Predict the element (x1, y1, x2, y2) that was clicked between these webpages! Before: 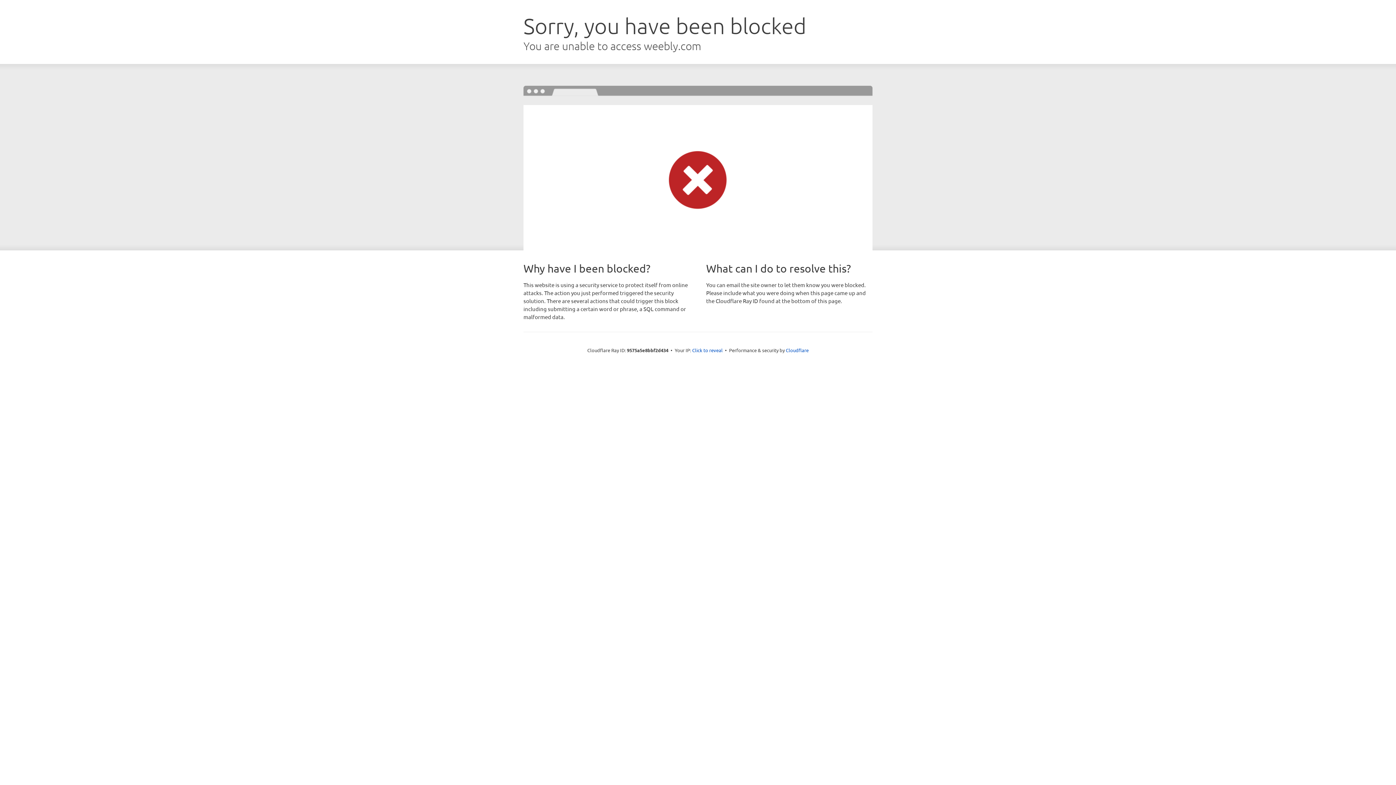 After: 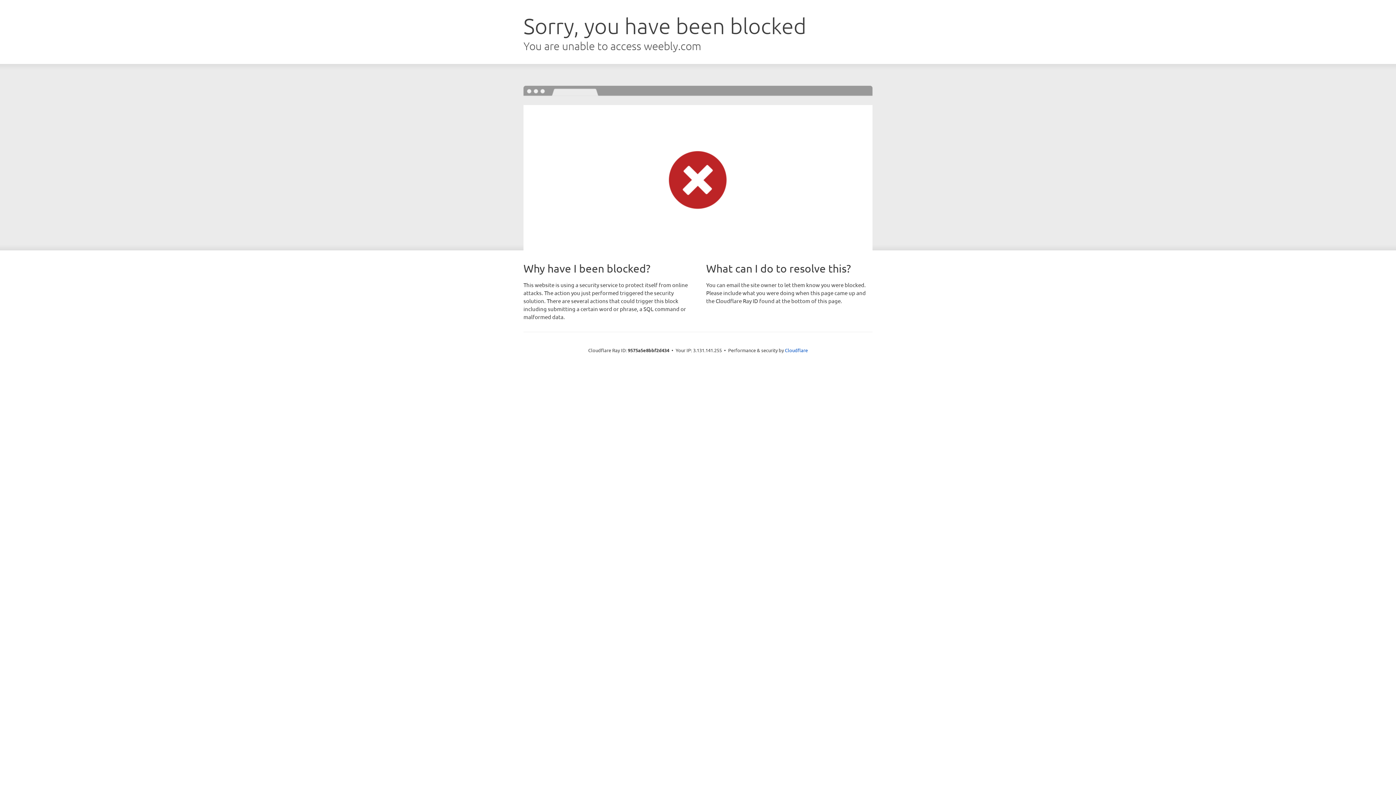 Action: bbox: (692, 346, 722, 353) label: Click to reveal